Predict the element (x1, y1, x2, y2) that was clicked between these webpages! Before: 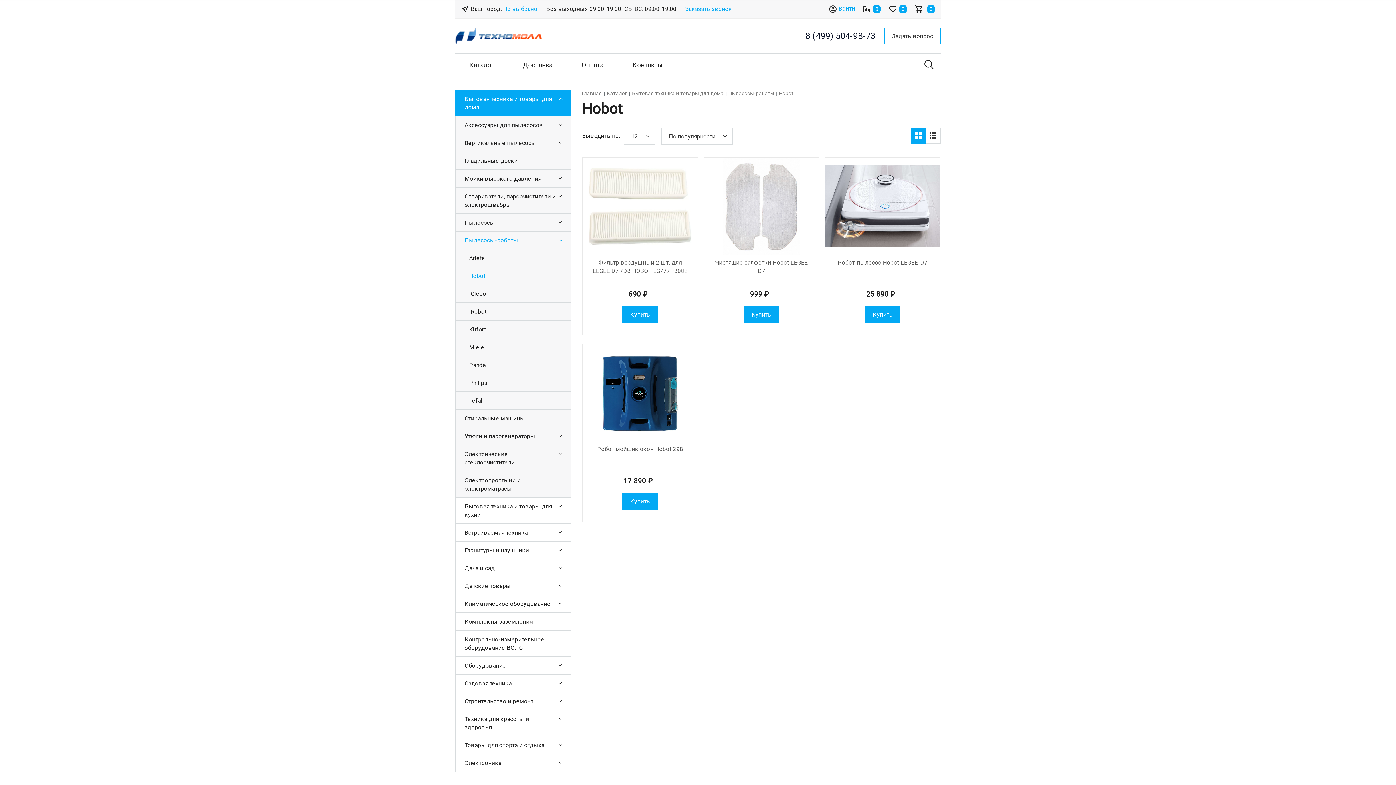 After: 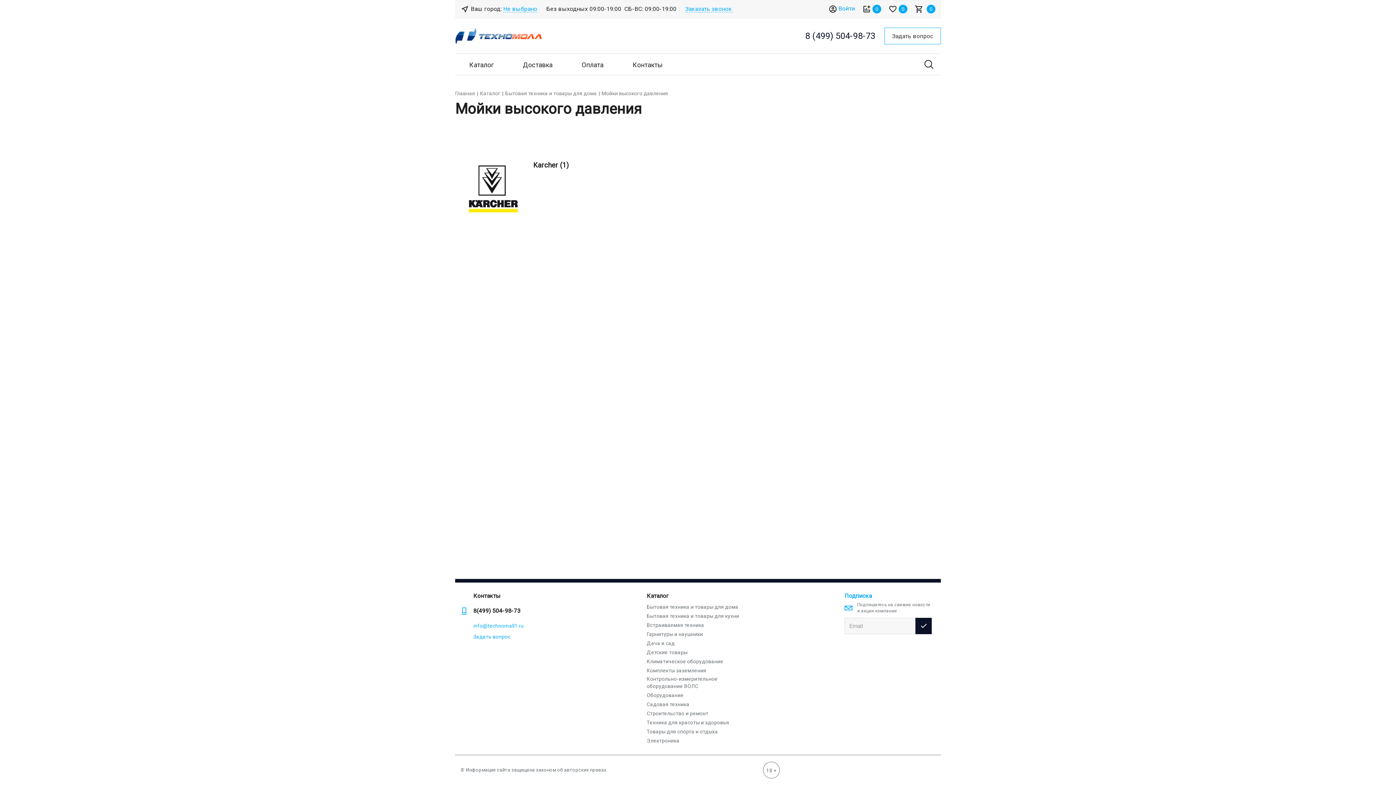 Action: label: Мойки высокого давления bbox: (455, 169, 571, 187)